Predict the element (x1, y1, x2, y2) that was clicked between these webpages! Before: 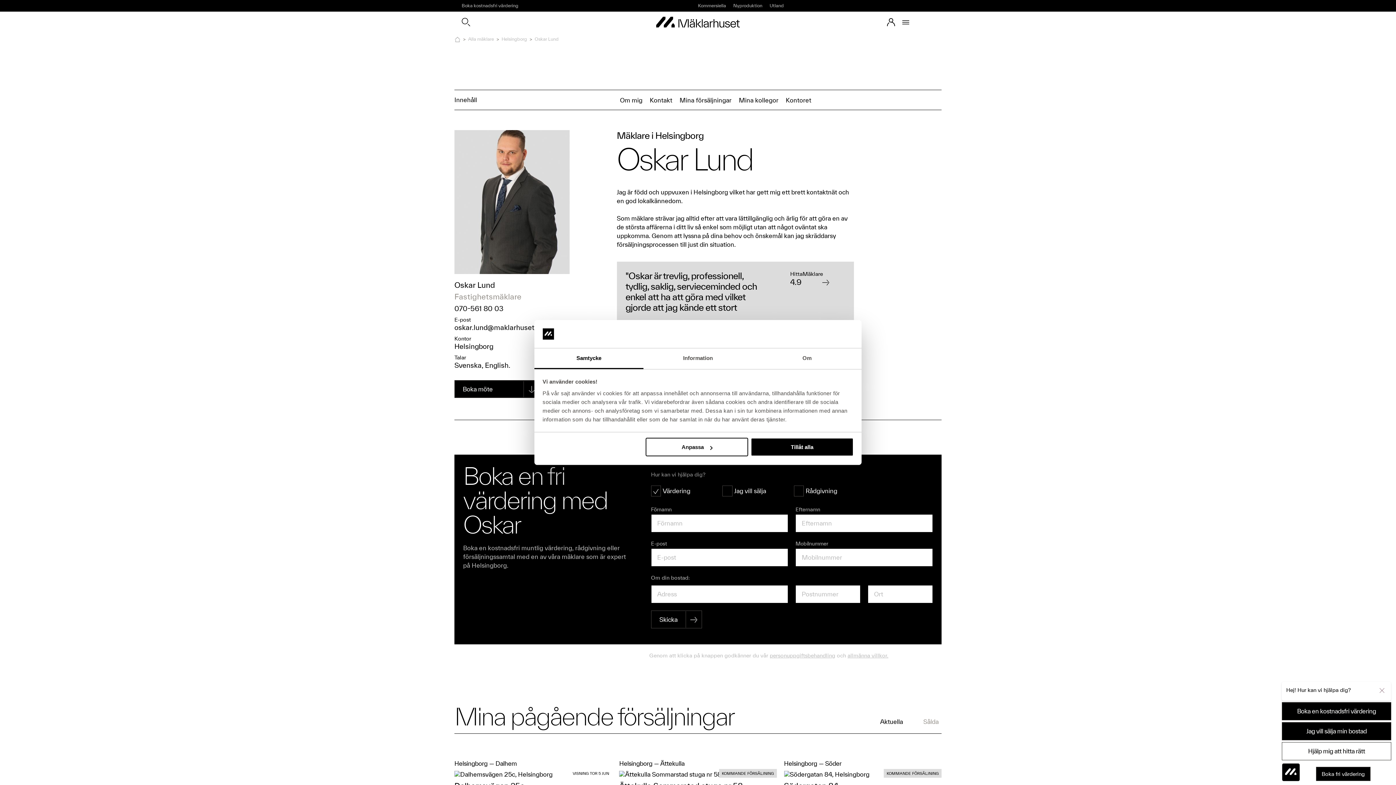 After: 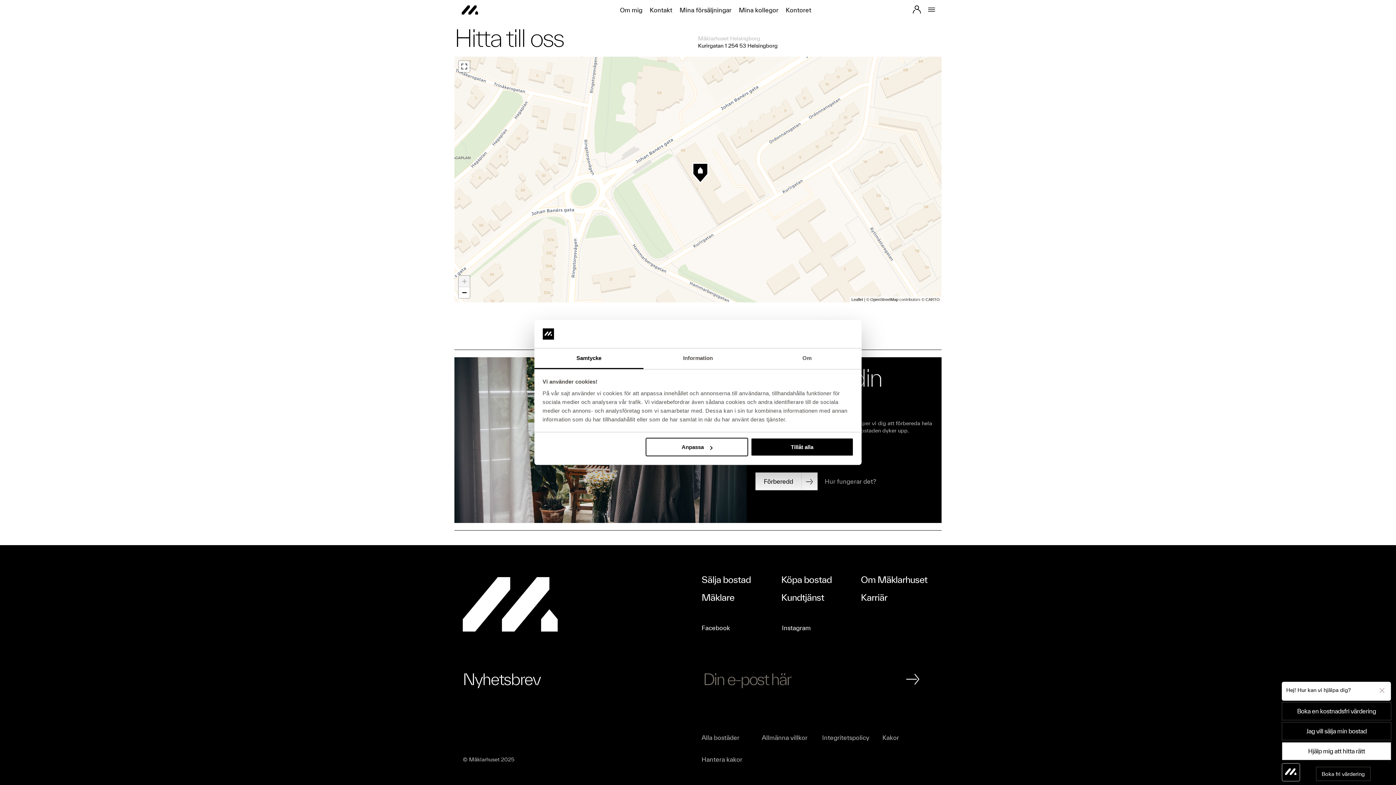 Action: bbox: (785, 96, 818, 103) label: Kontoret